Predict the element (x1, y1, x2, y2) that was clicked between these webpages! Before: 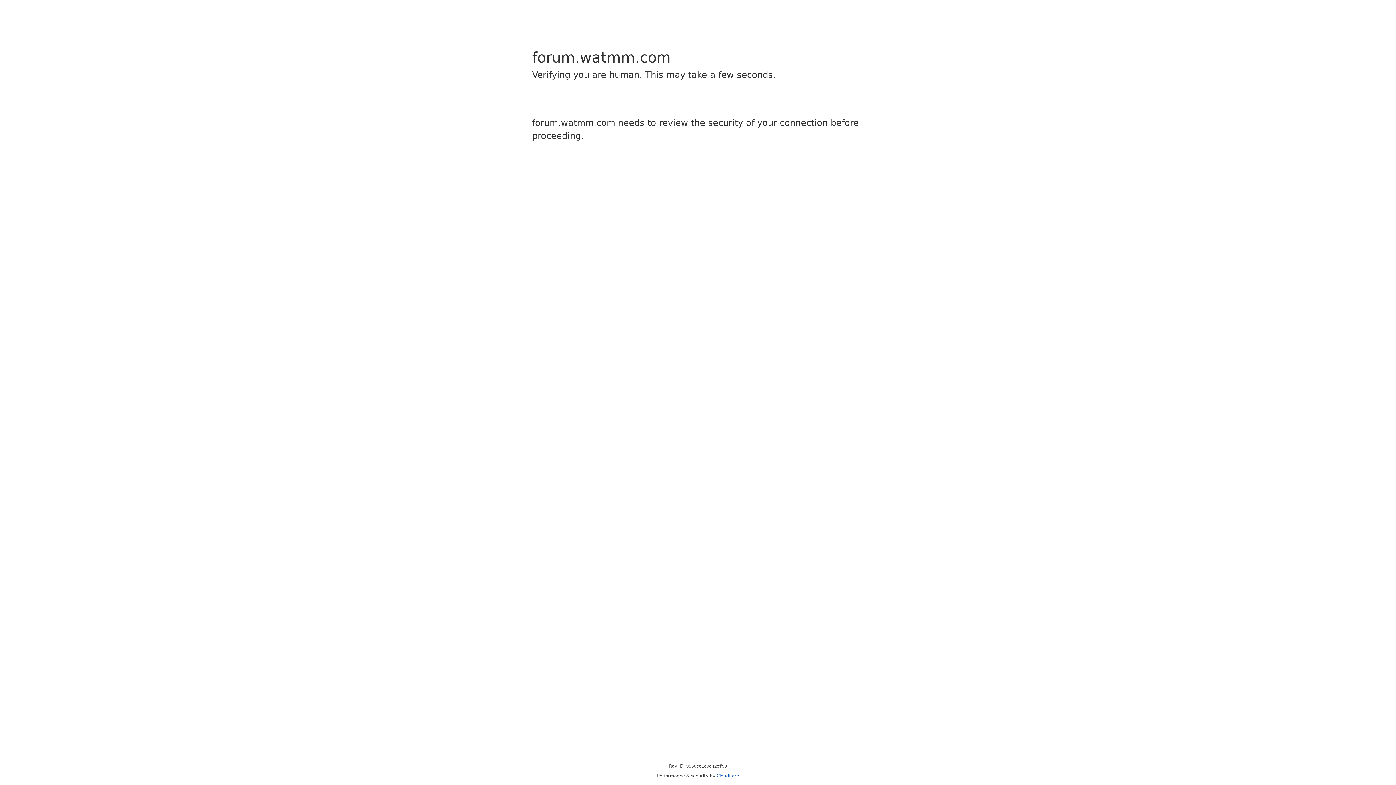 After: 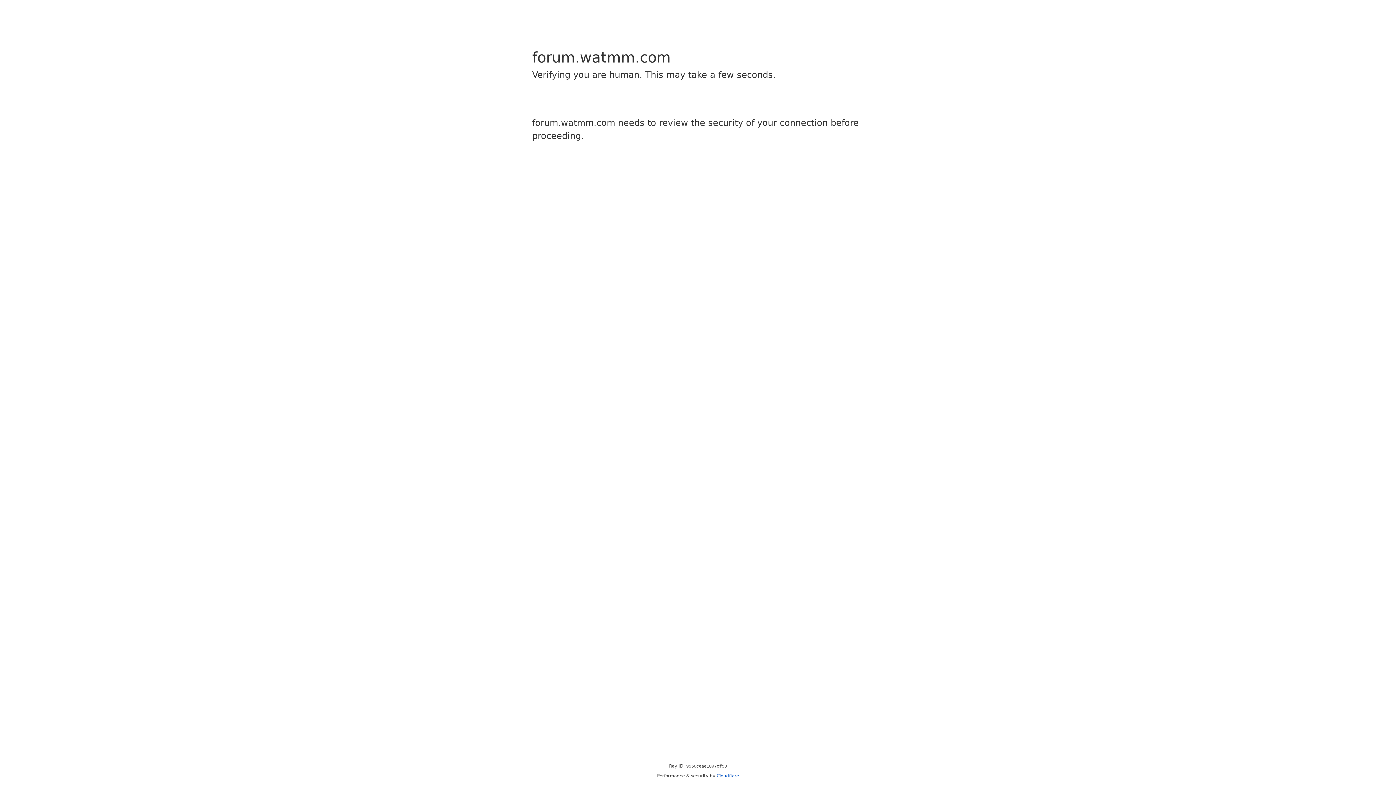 Action: label: Cloudflare bbox: (716, 773, 739, 778)